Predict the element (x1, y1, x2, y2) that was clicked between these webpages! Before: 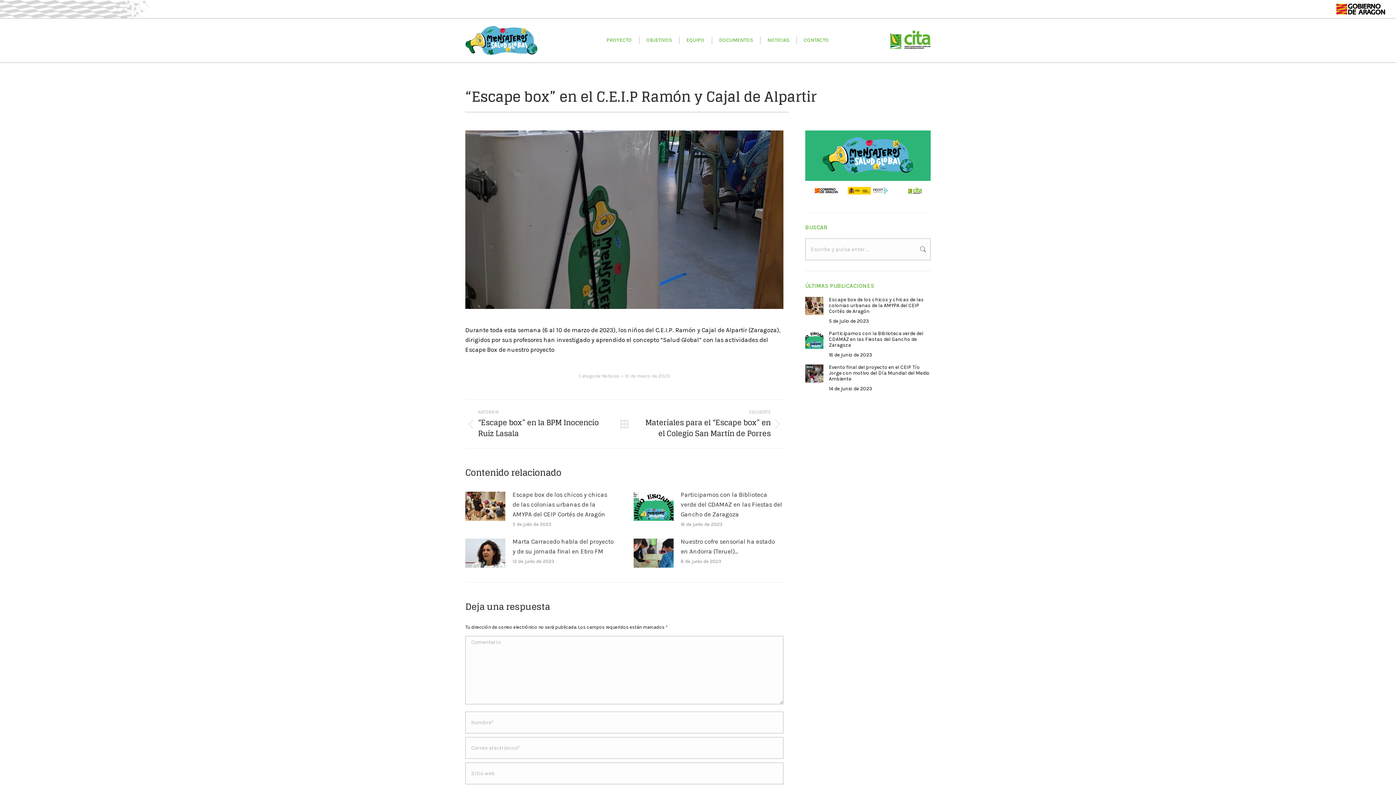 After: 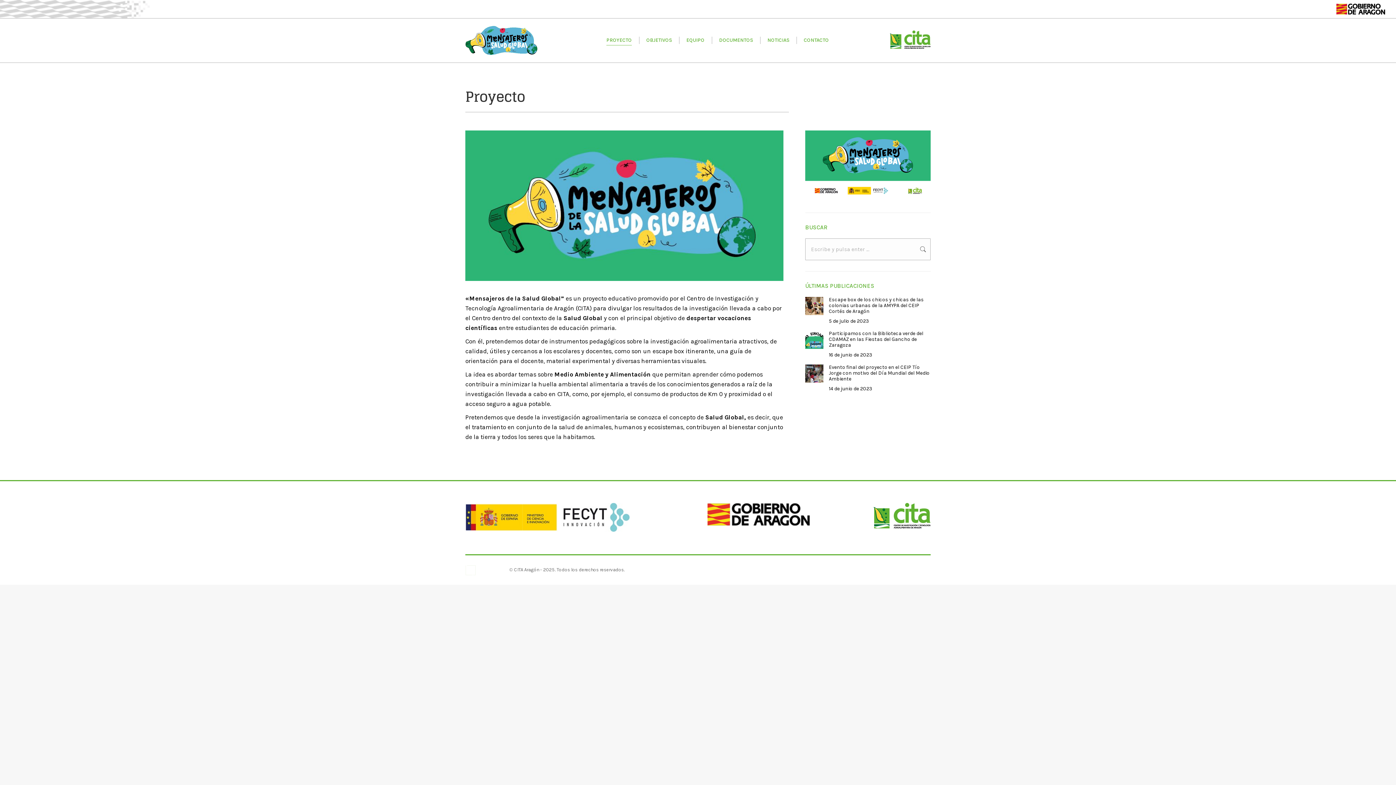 Action: label: PROYECTO bbox: (602, 25, 635, 55)